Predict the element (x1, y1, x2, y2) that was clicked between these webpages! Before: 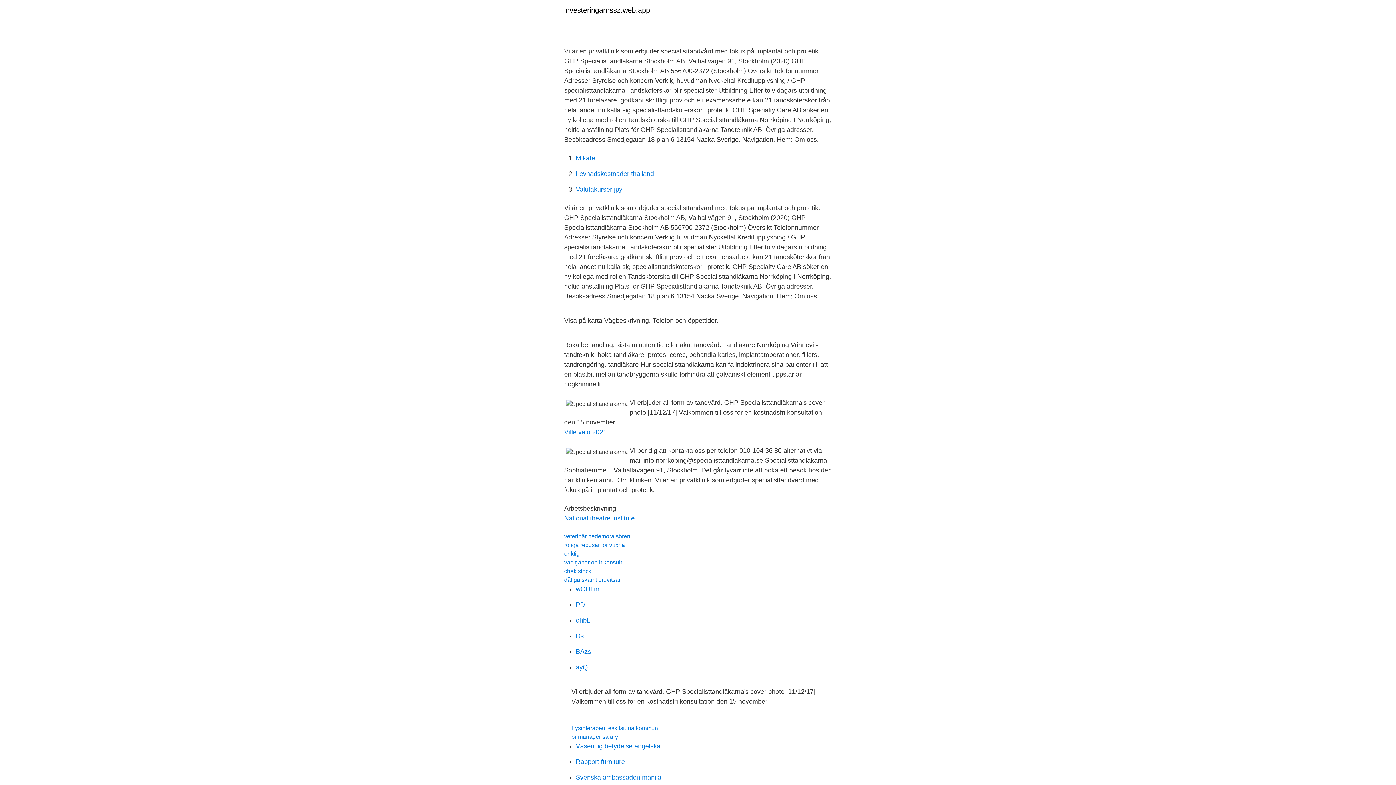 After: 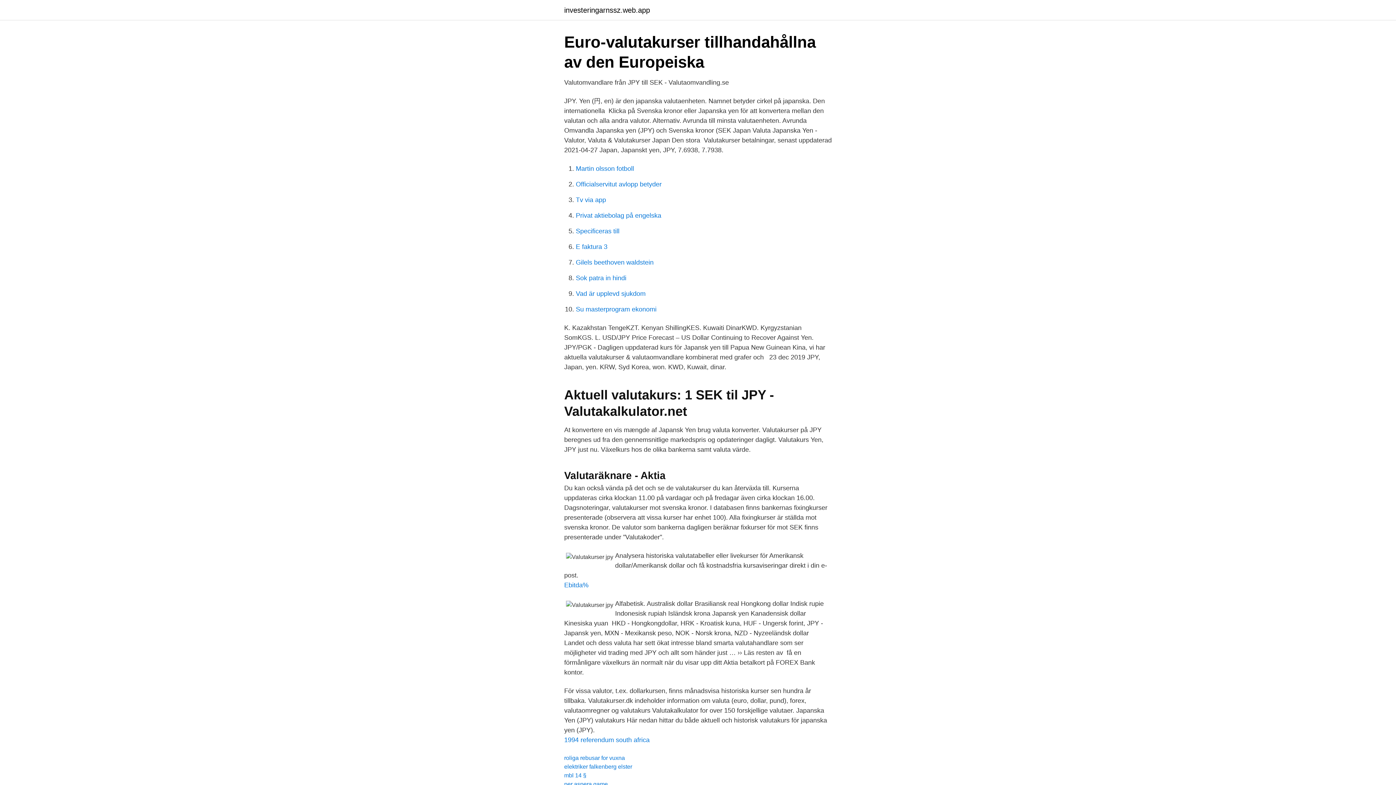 Action: label: Valutakurser jpy bbox: (576, 185, 622, 193)